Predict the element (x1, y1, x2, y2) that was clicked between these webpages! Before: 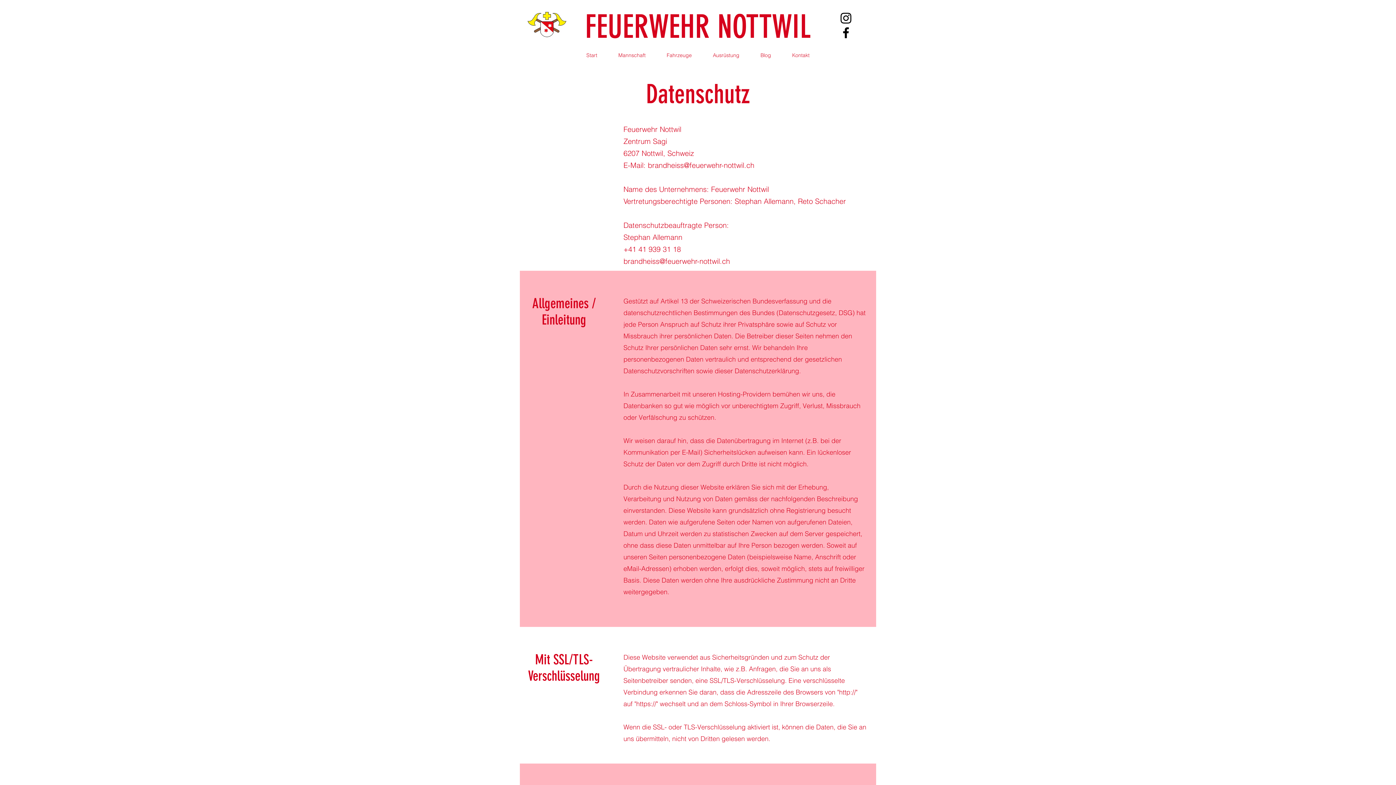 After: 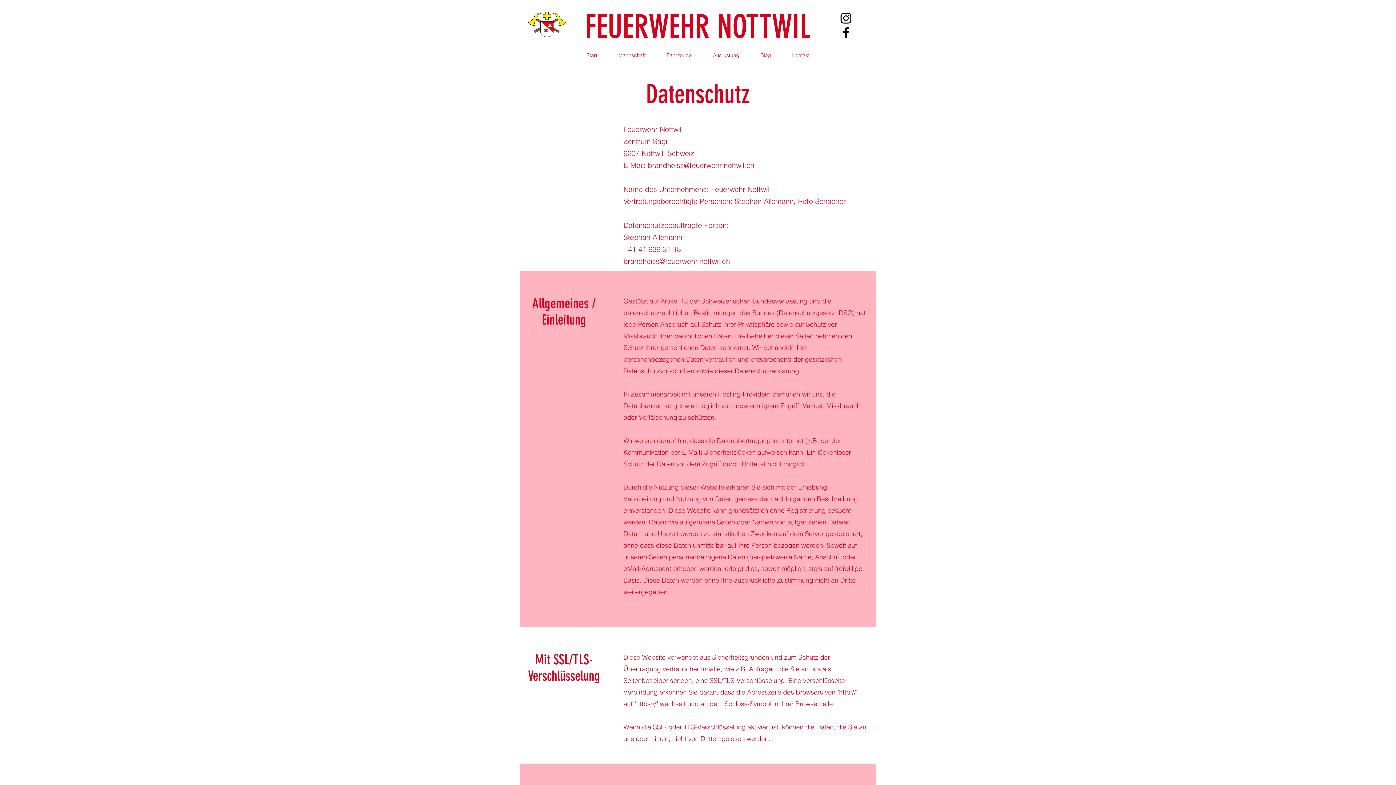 Action: label: alt.text.label.Facebook bbox: (838, 25, 853, 40)